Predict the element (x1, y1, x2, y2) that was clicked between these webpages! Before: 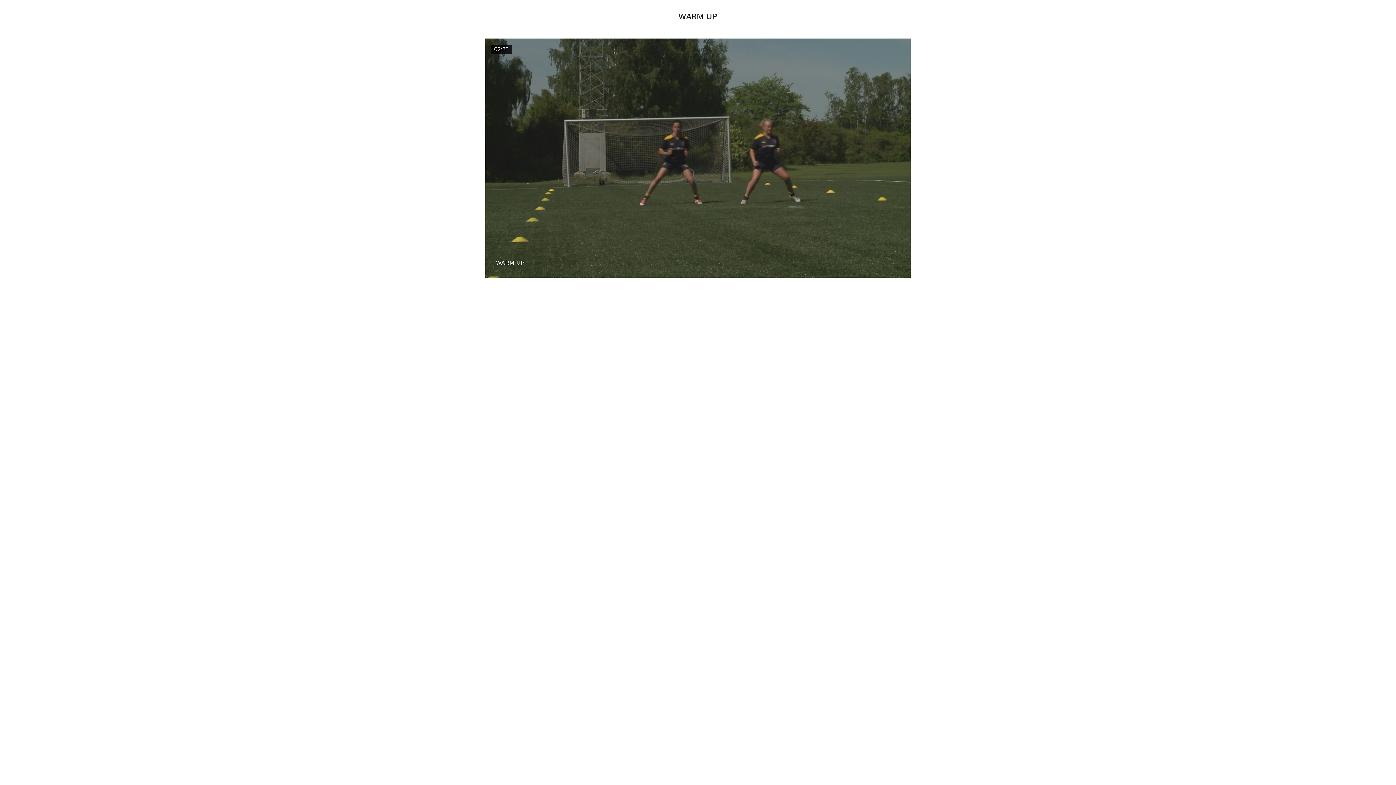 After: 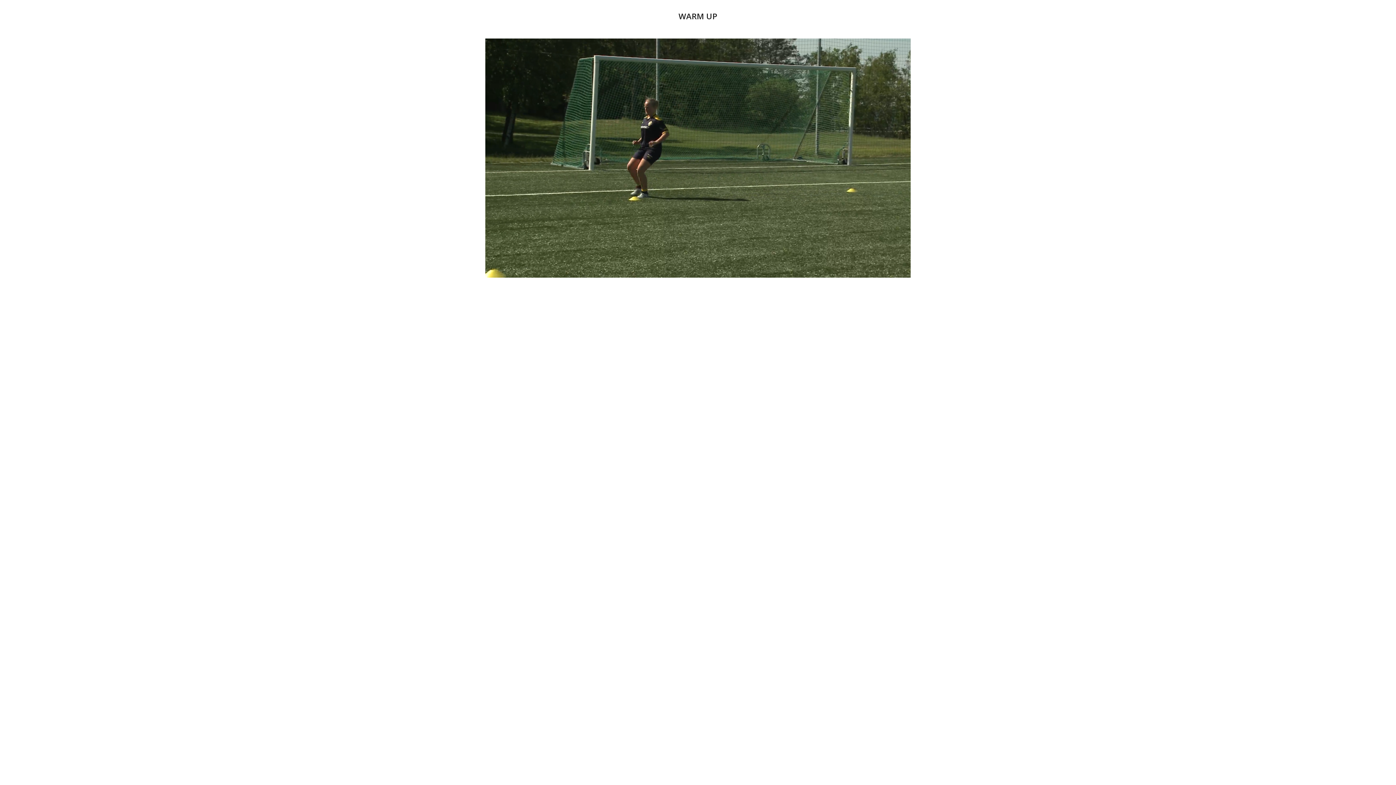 Action: bbox: (690, 147, 705, 162) label: Play